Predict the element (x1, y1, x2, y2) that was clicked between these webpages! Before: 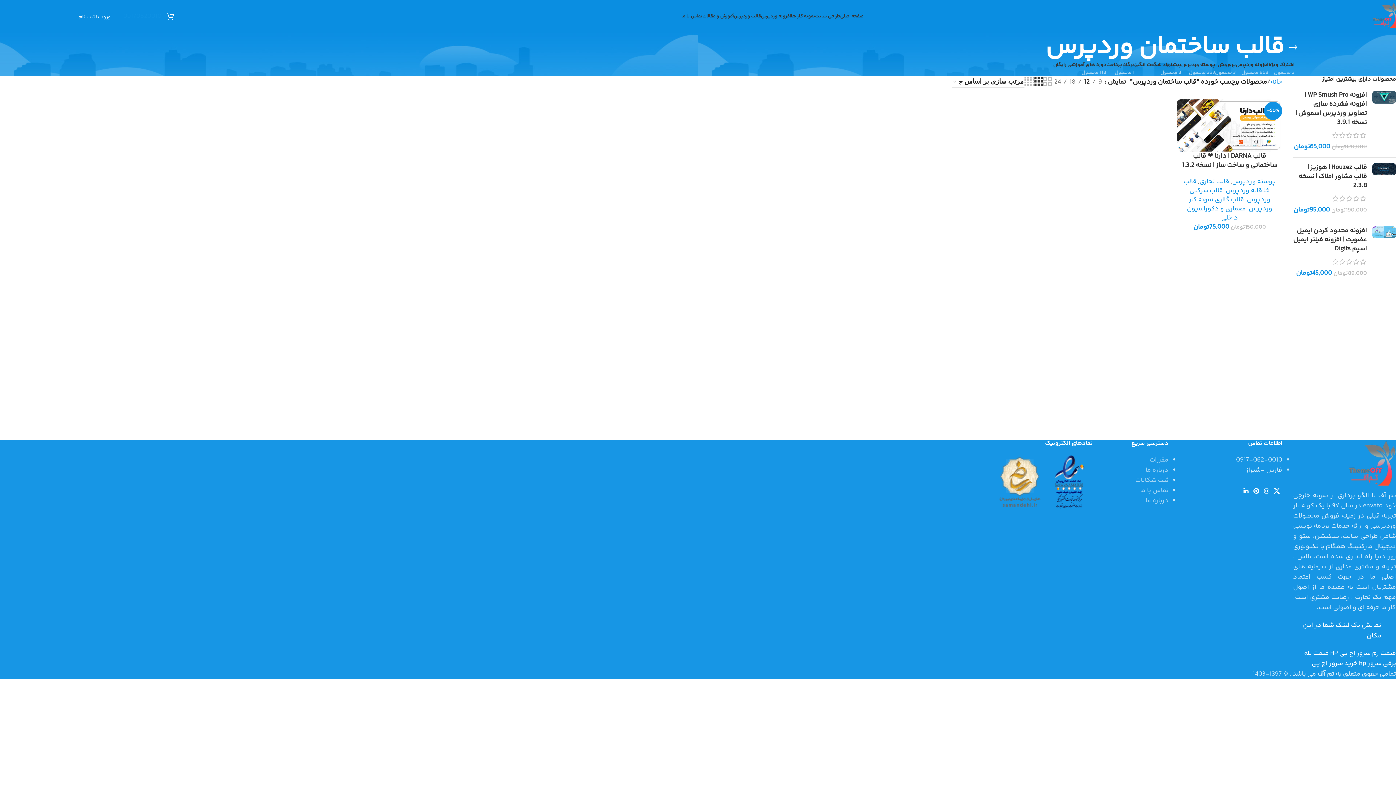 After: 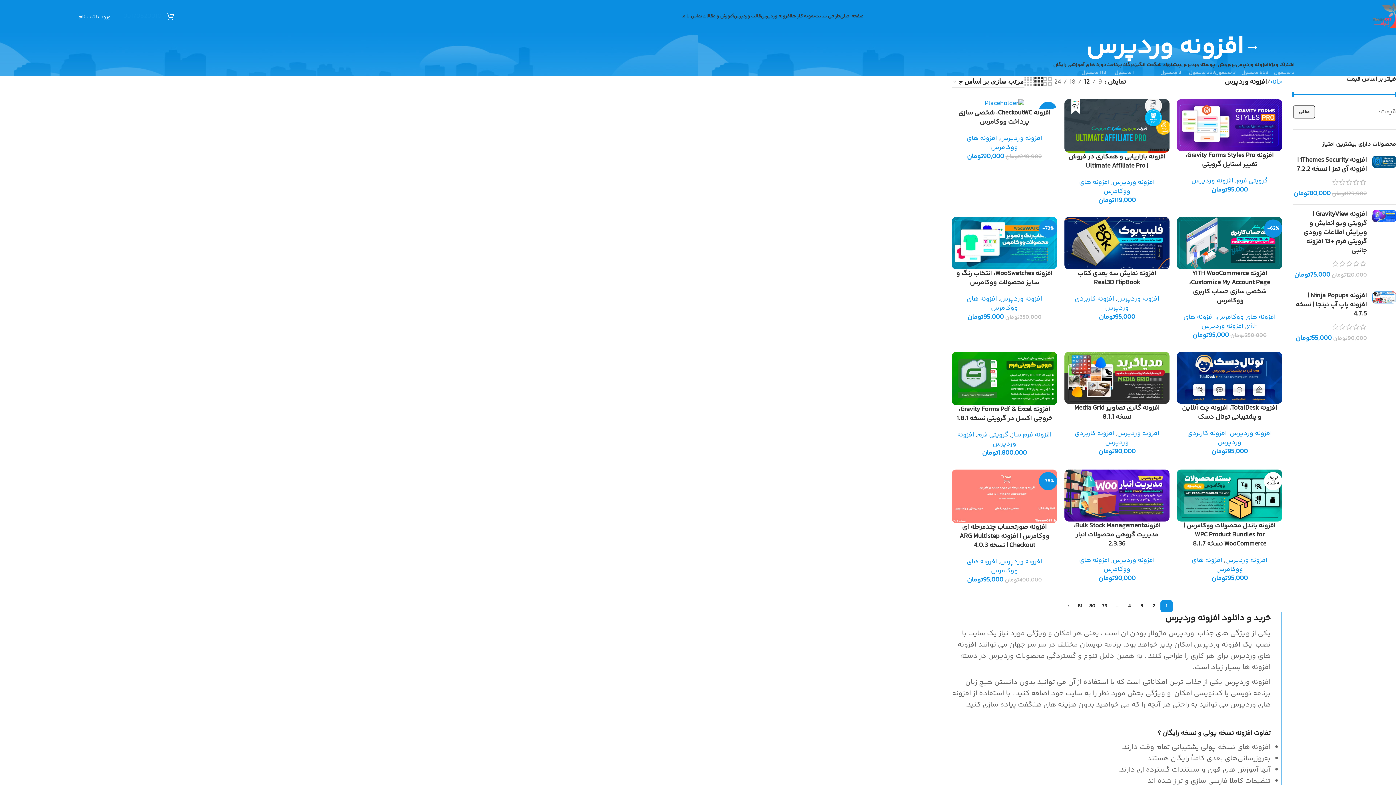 Action: label: افزونه وردپرس bbox: (761, 9, 790, 23)